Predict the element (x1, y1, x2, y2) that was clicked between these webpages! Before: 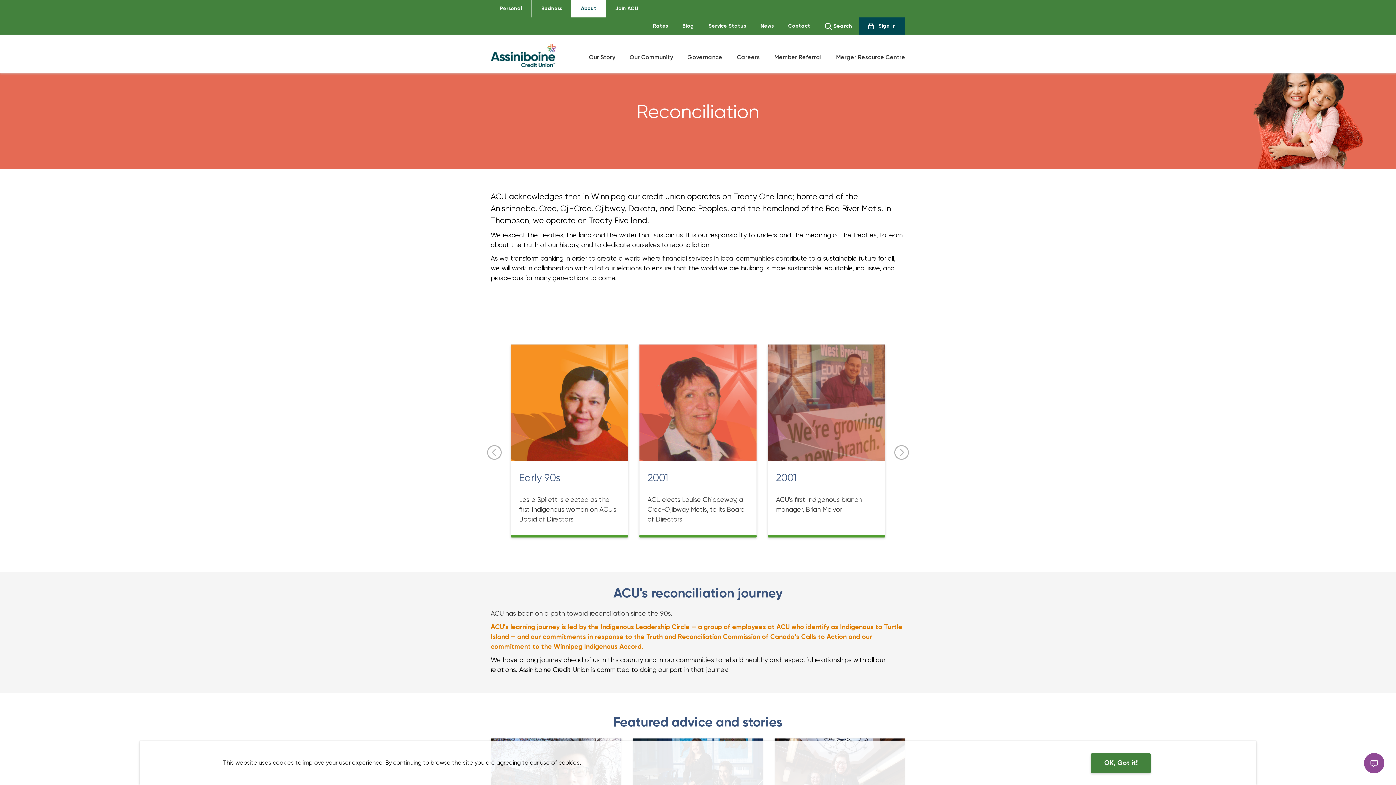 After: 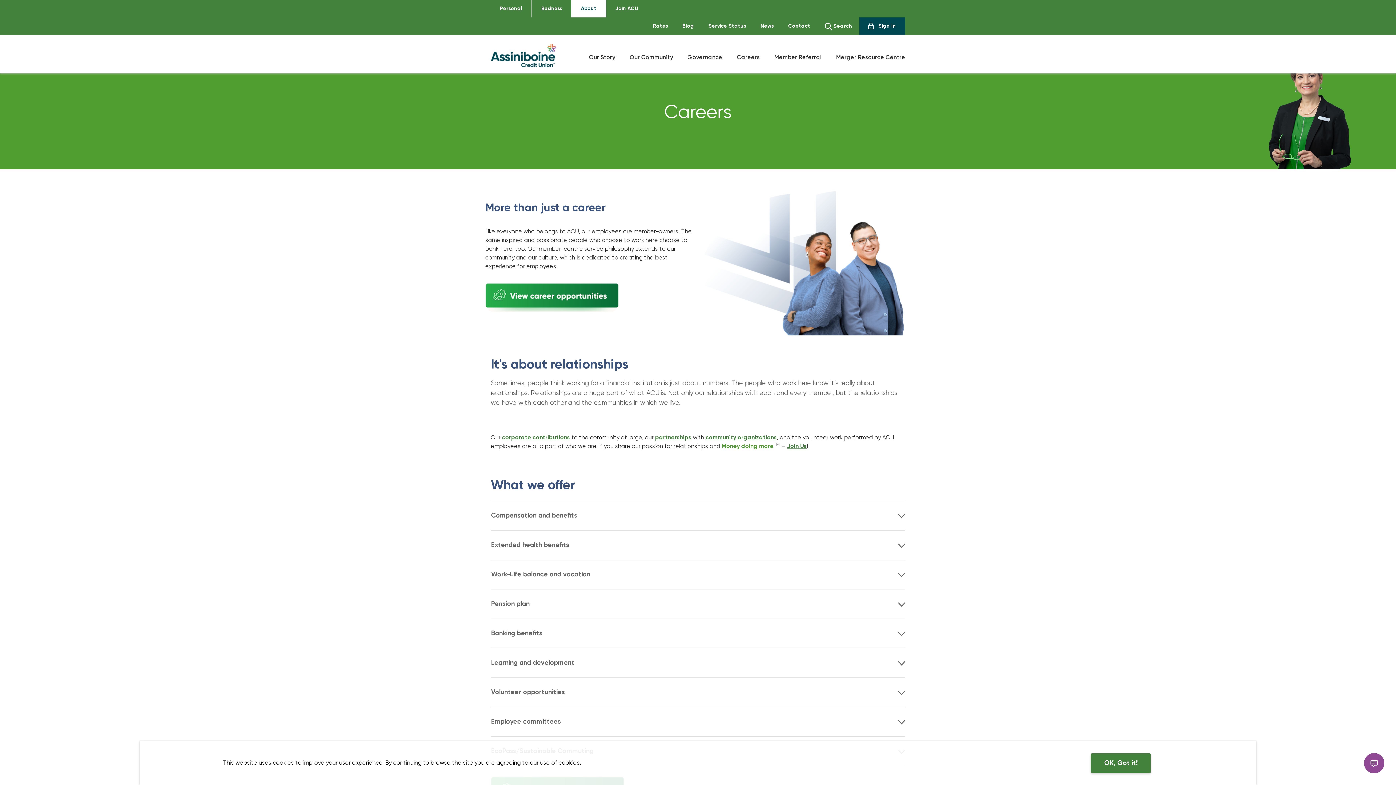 Action: label: Careers bbox: (737, 53, 760, 73)